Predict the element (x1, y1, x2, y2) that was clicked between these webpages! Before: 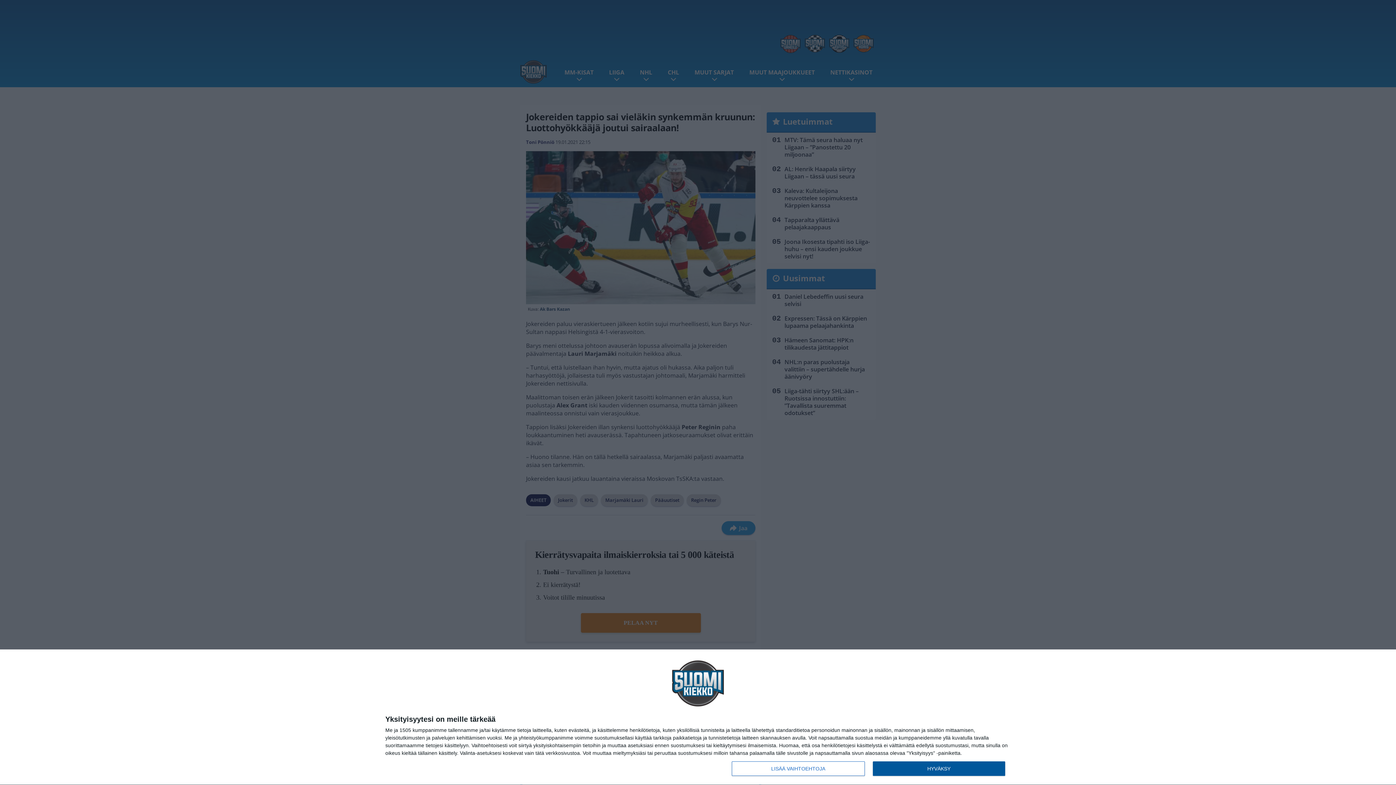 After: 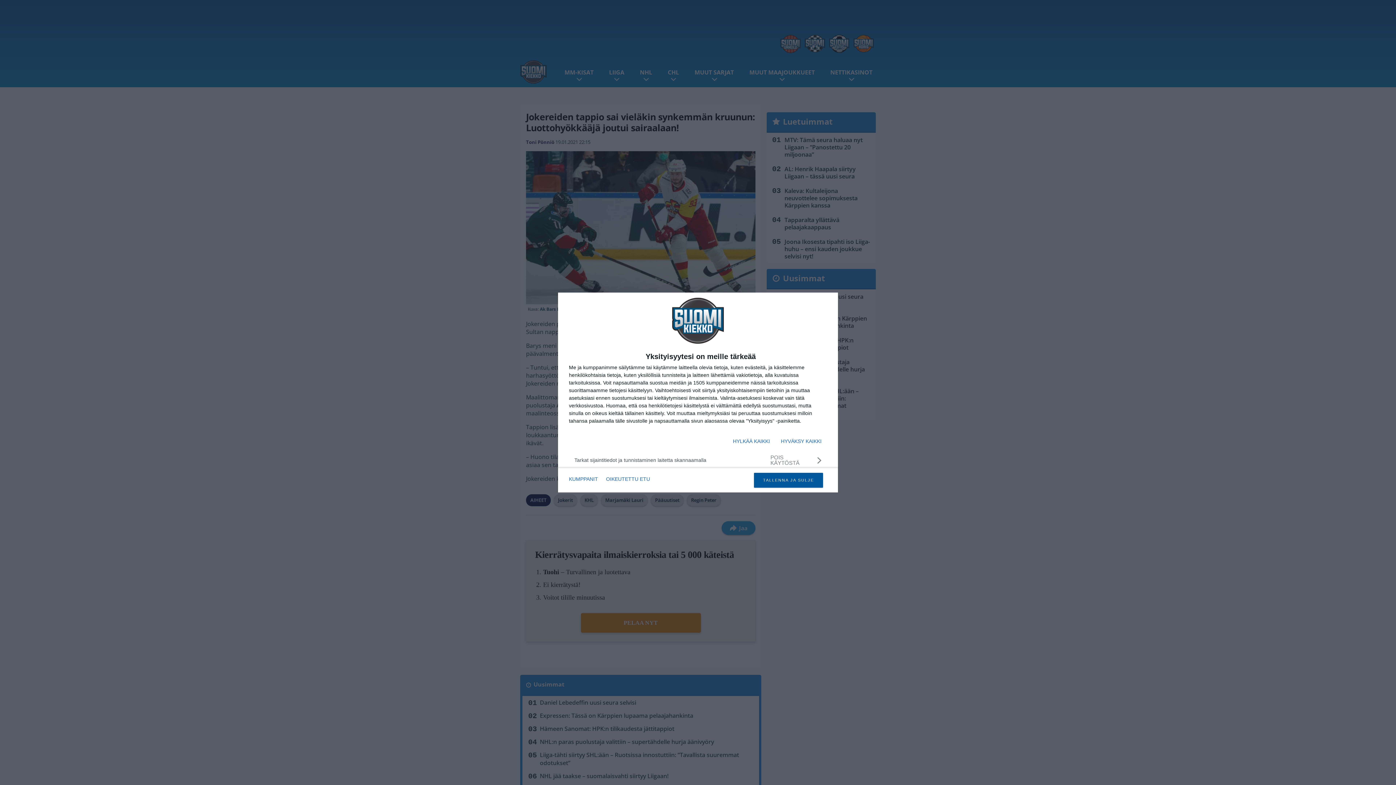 Action: bbox: (732, 761, 864, 776) label: LISÄÄ VAIHTOEHTOJA